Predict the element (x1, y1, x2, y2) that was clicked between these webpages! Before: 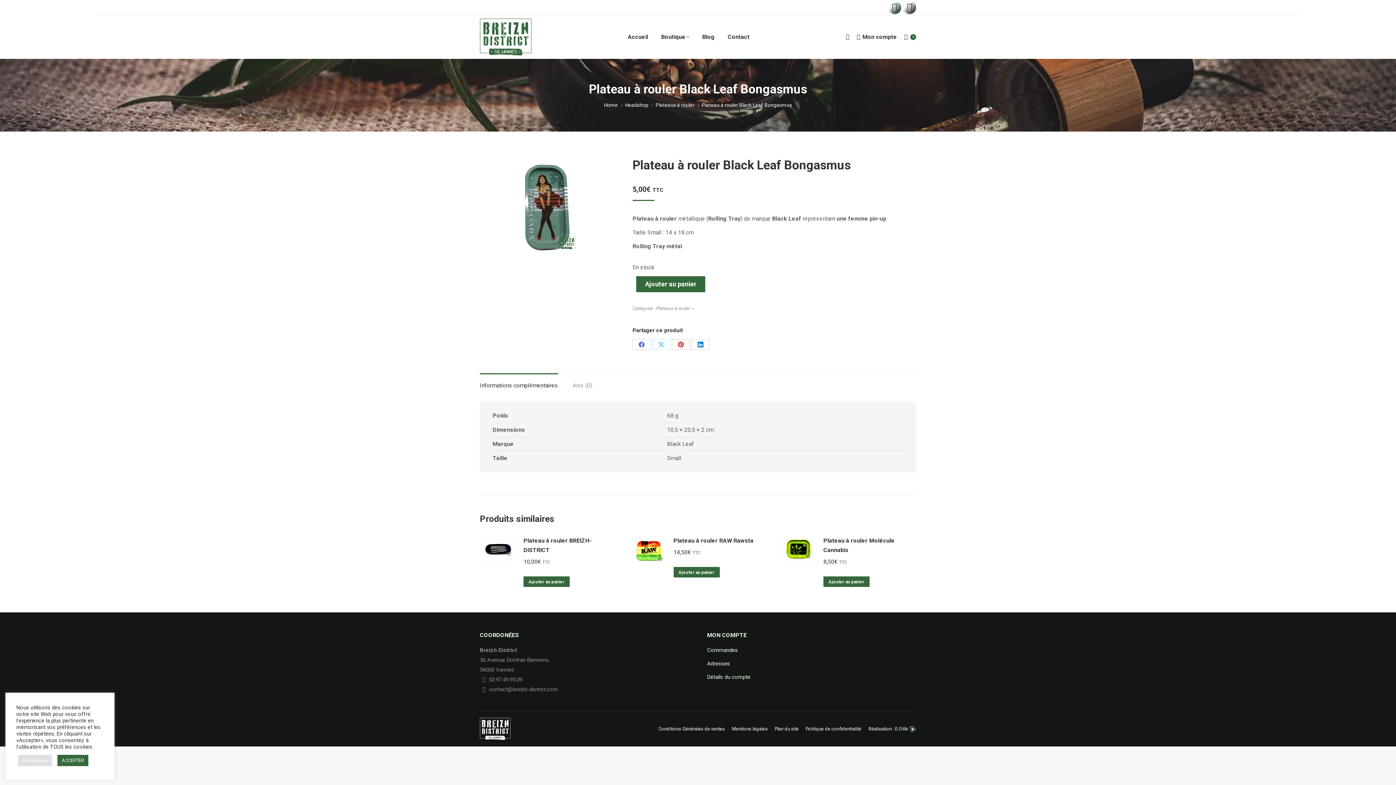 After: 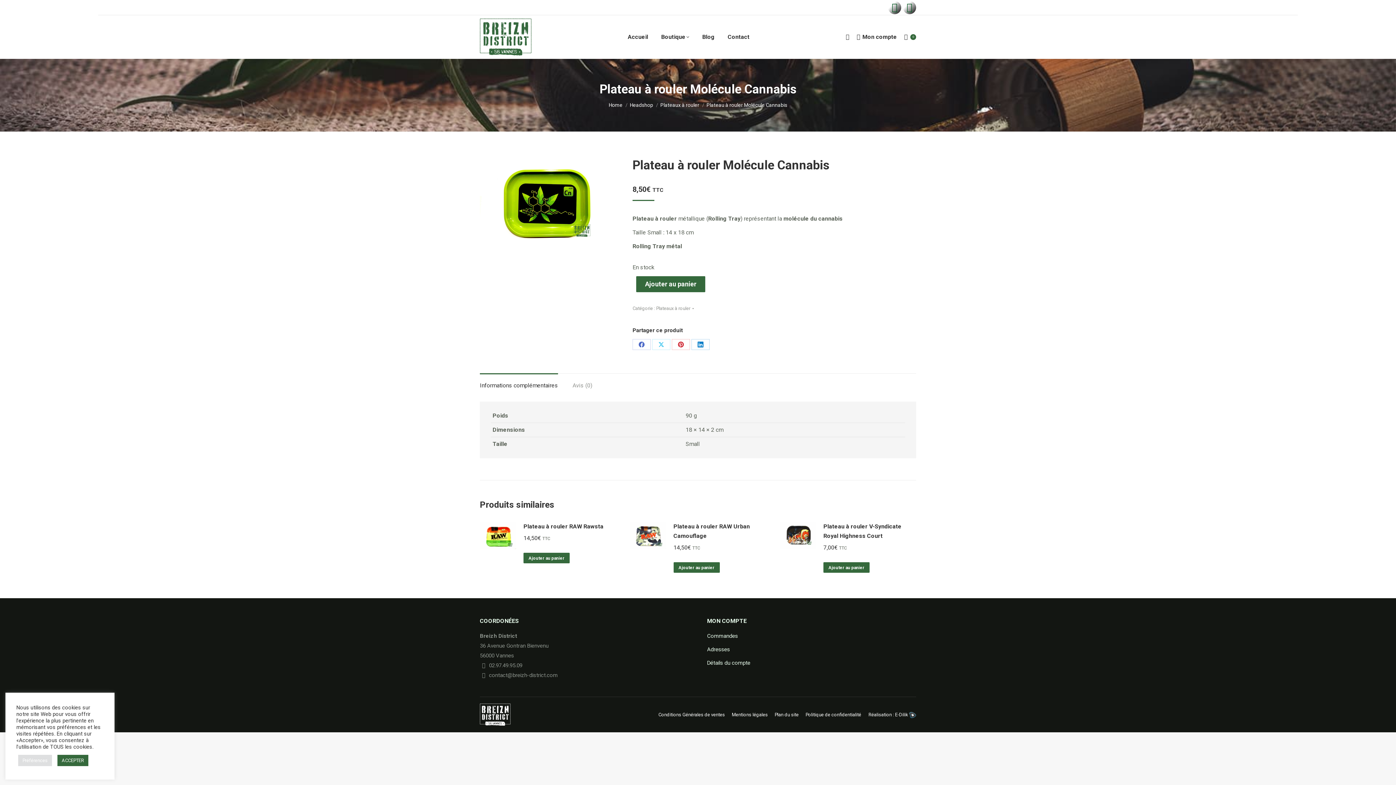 Action: bbox: (823, 536, 911, 555) label: Plateau à rouler Molécule Cannabis